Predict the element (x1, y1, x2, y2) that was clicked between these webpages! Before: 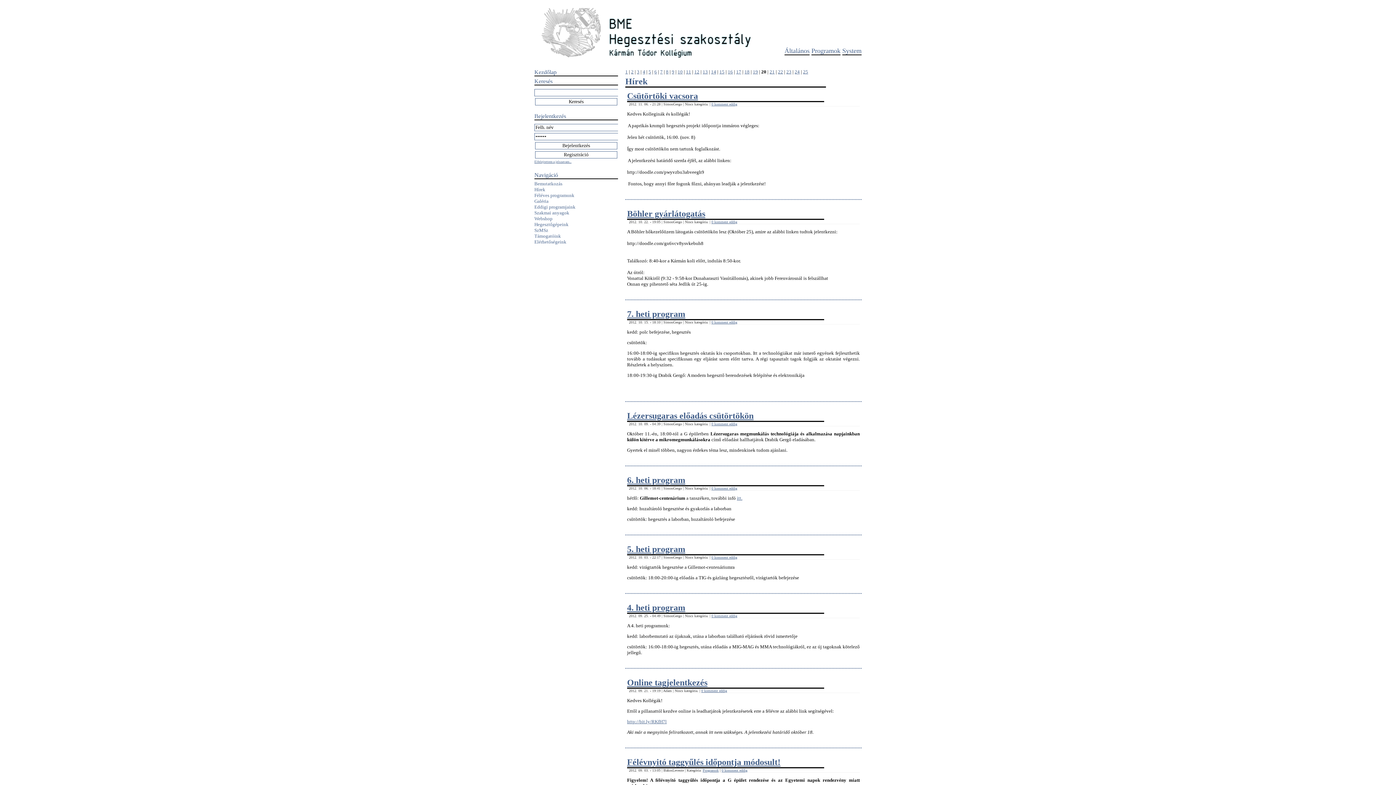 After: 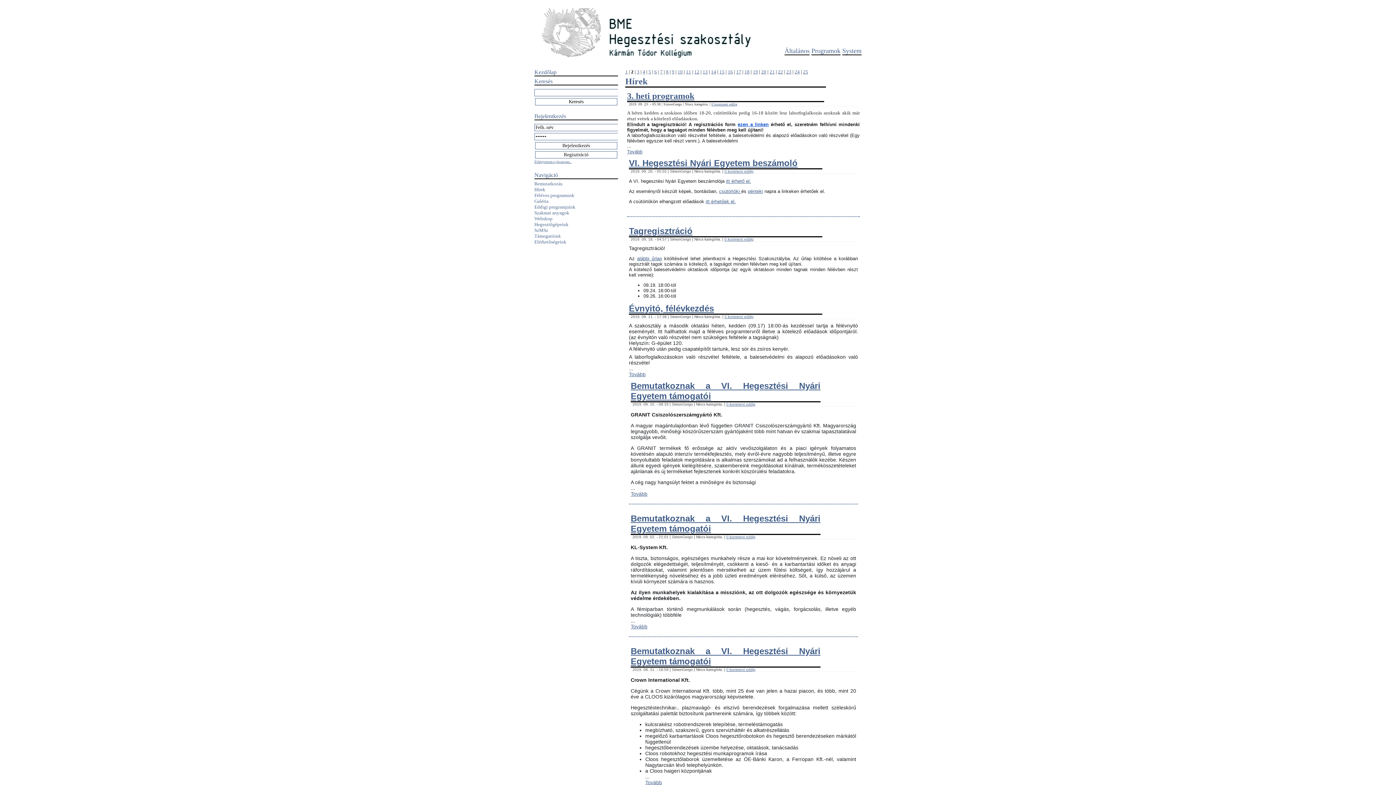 Action: label: 2 bbox: (631, 69, 633, 74)